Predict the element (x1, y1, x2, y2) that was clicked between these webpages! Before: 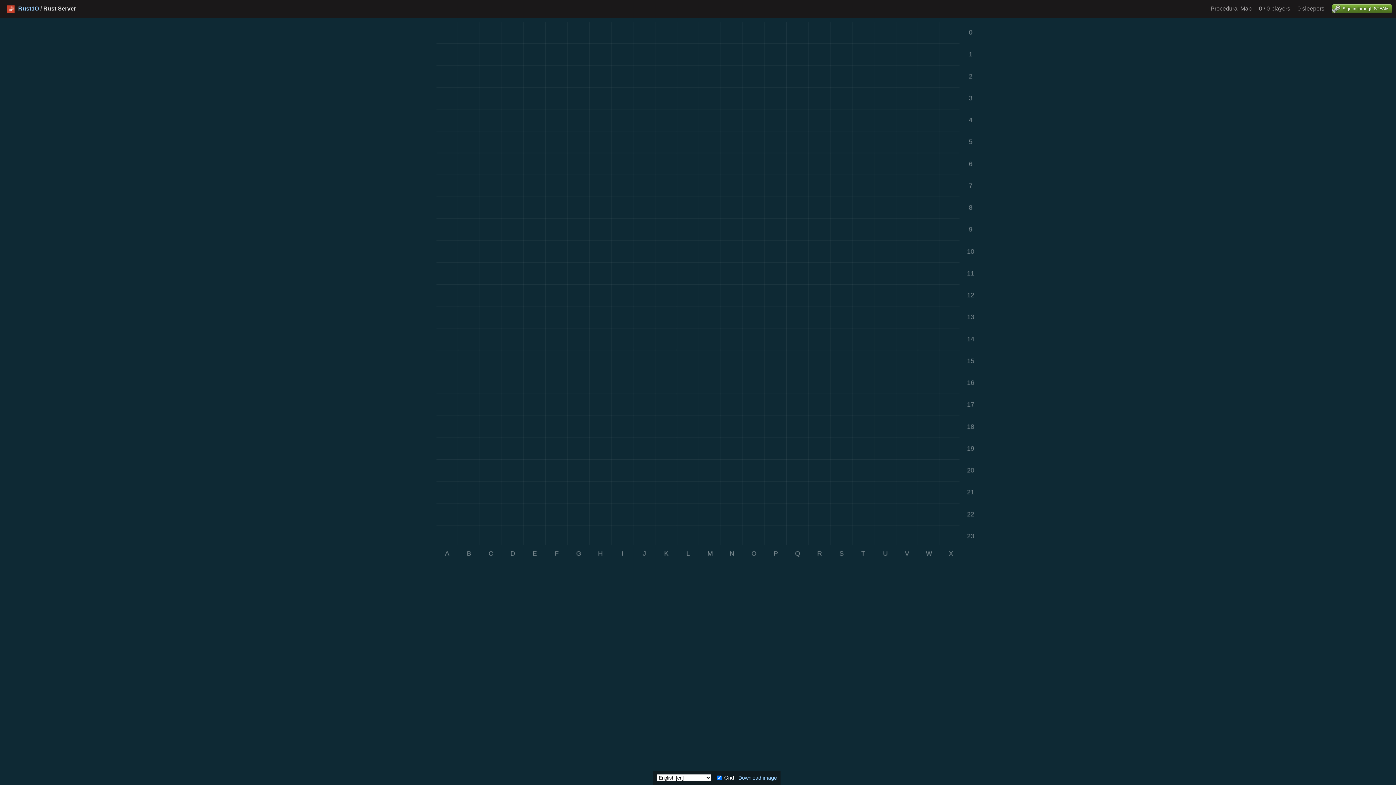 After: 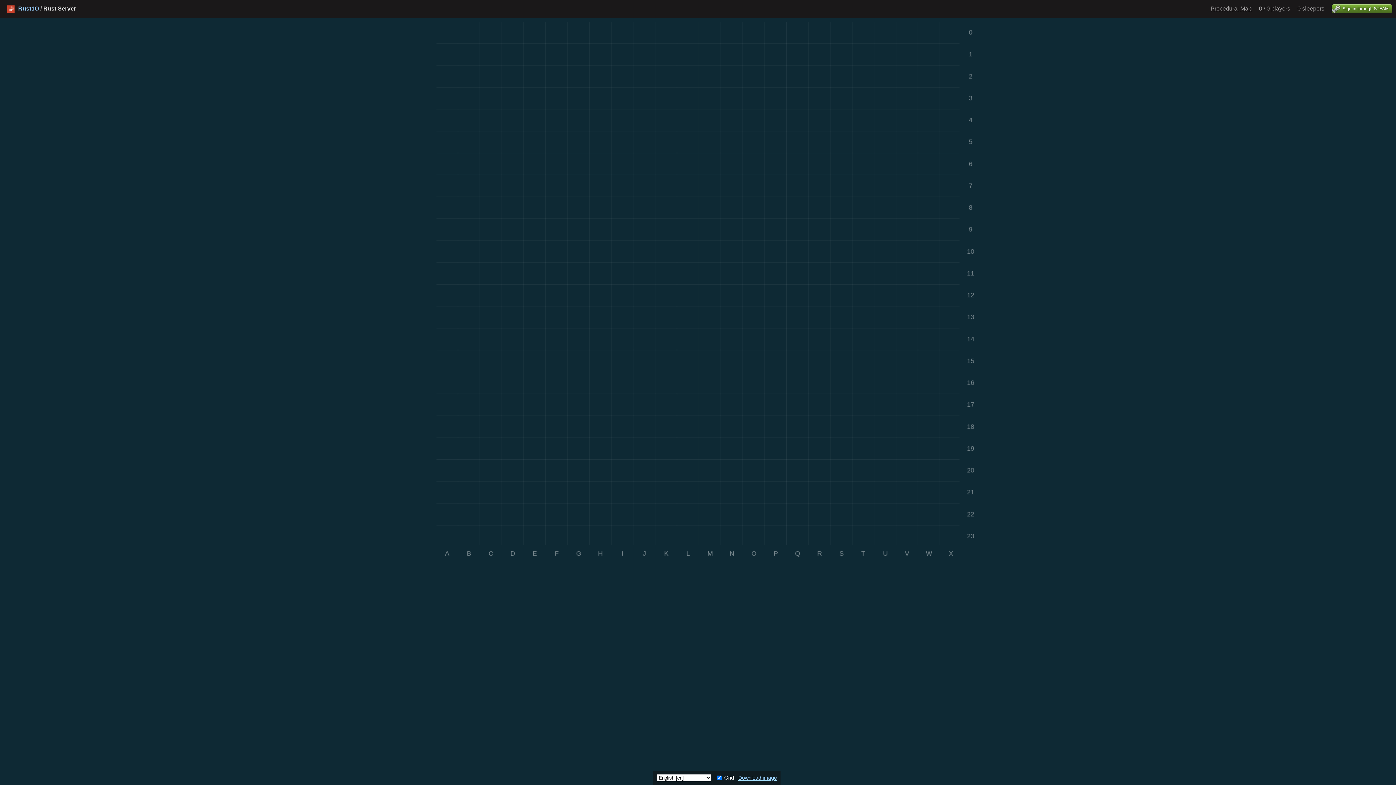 Action: bbox: (738, 775, 777, 781) label: Download image